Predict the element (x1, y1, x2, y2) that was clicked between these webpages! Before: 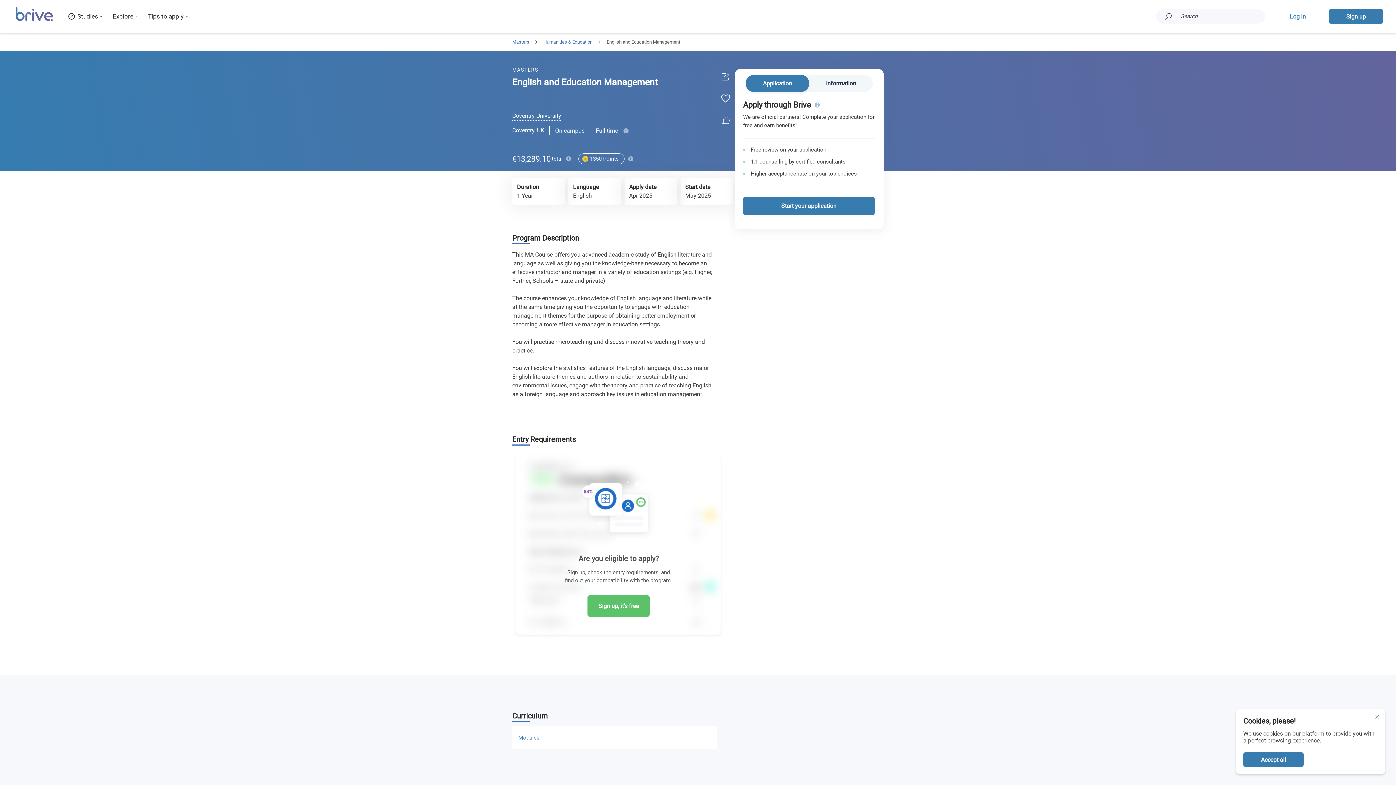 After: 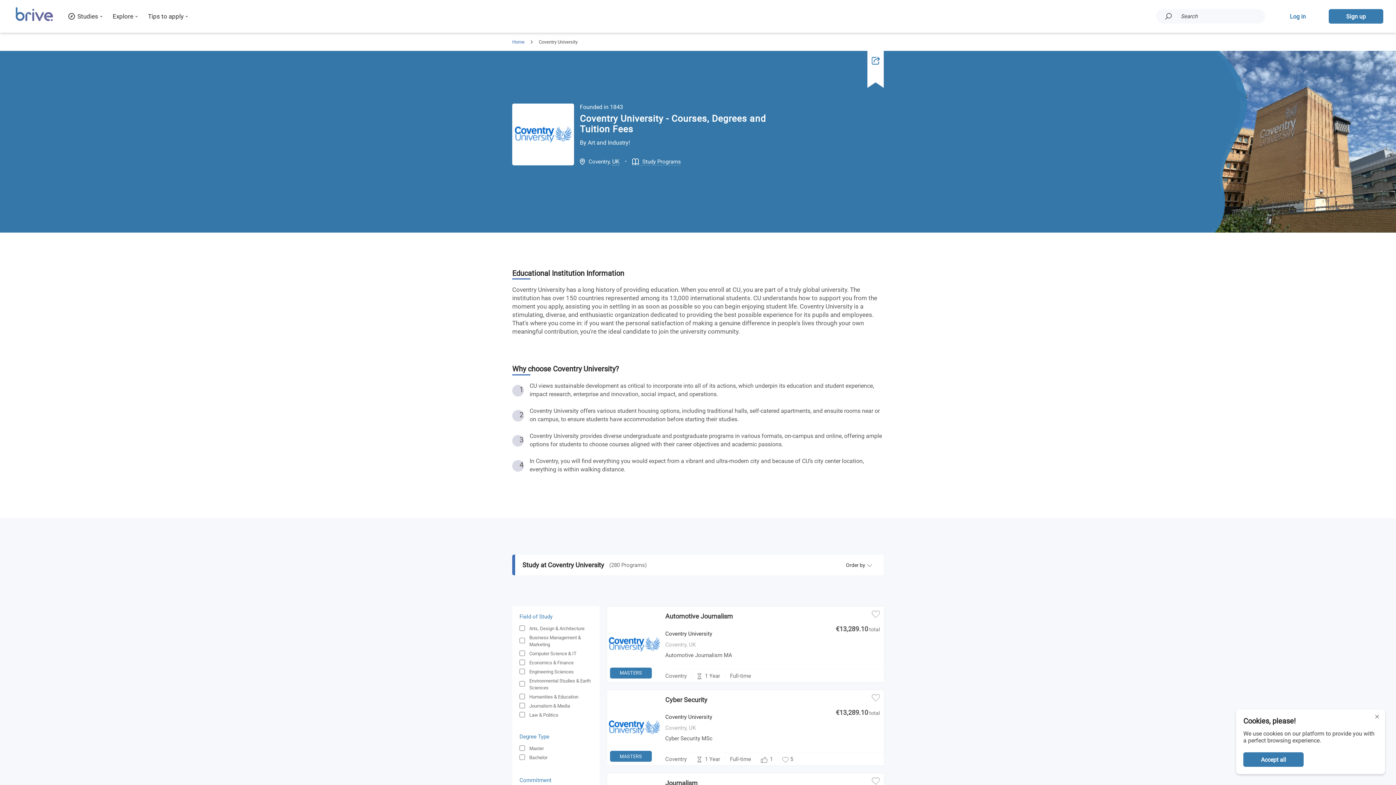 Action: bbox: (512, 111, 561, 120) label: Coventry University